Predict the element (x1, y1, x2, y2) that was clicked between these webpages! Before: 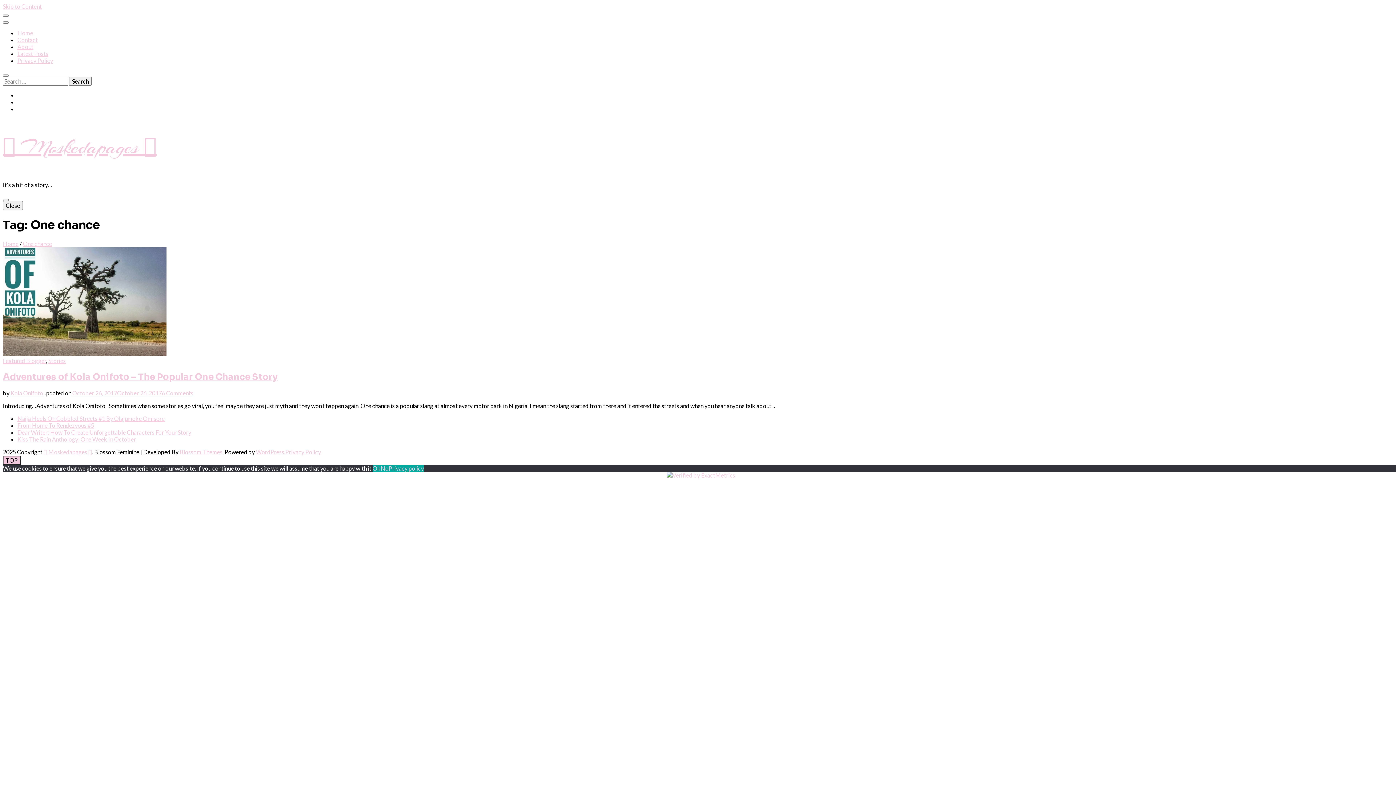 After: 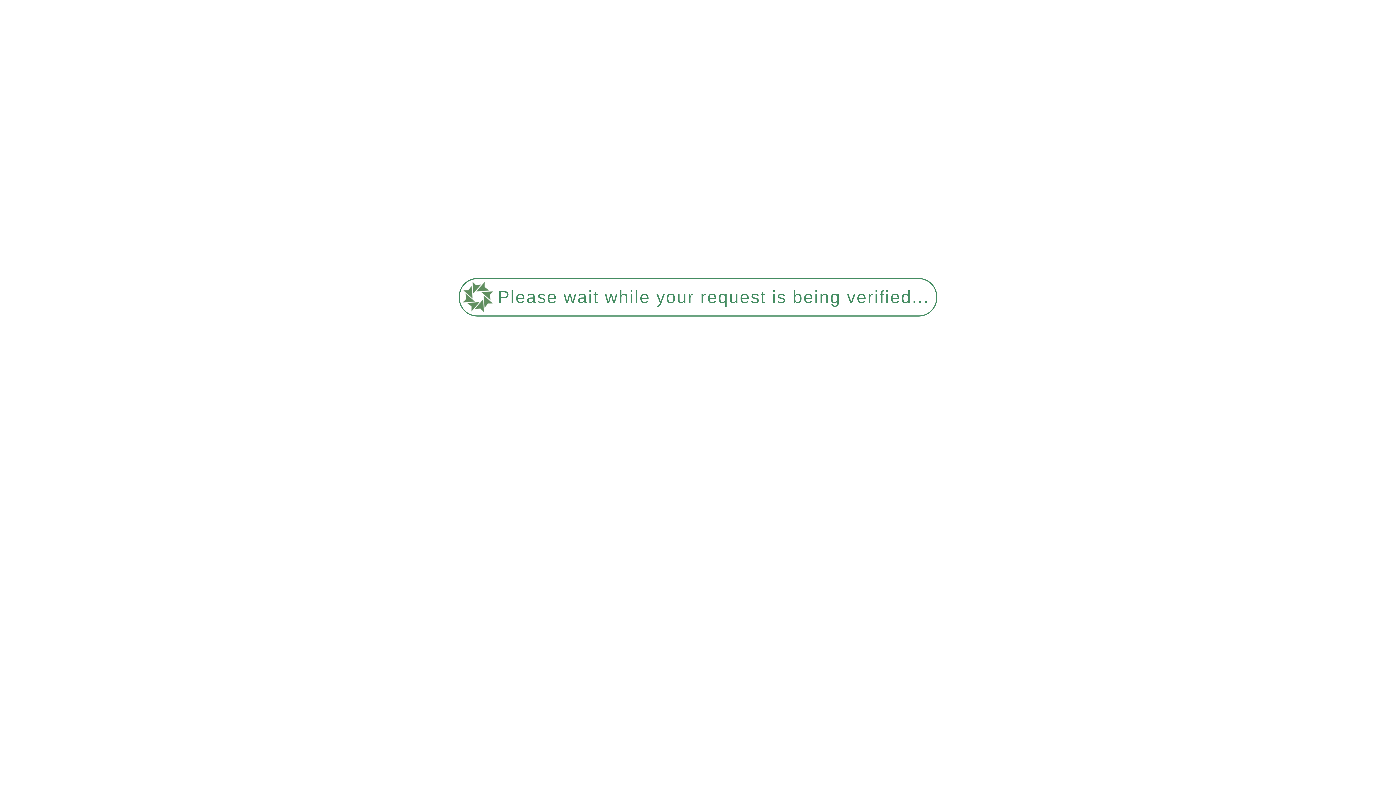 Action: bbox: (72, 389, 161, 396) label: October 26, 2017October 26, 2017